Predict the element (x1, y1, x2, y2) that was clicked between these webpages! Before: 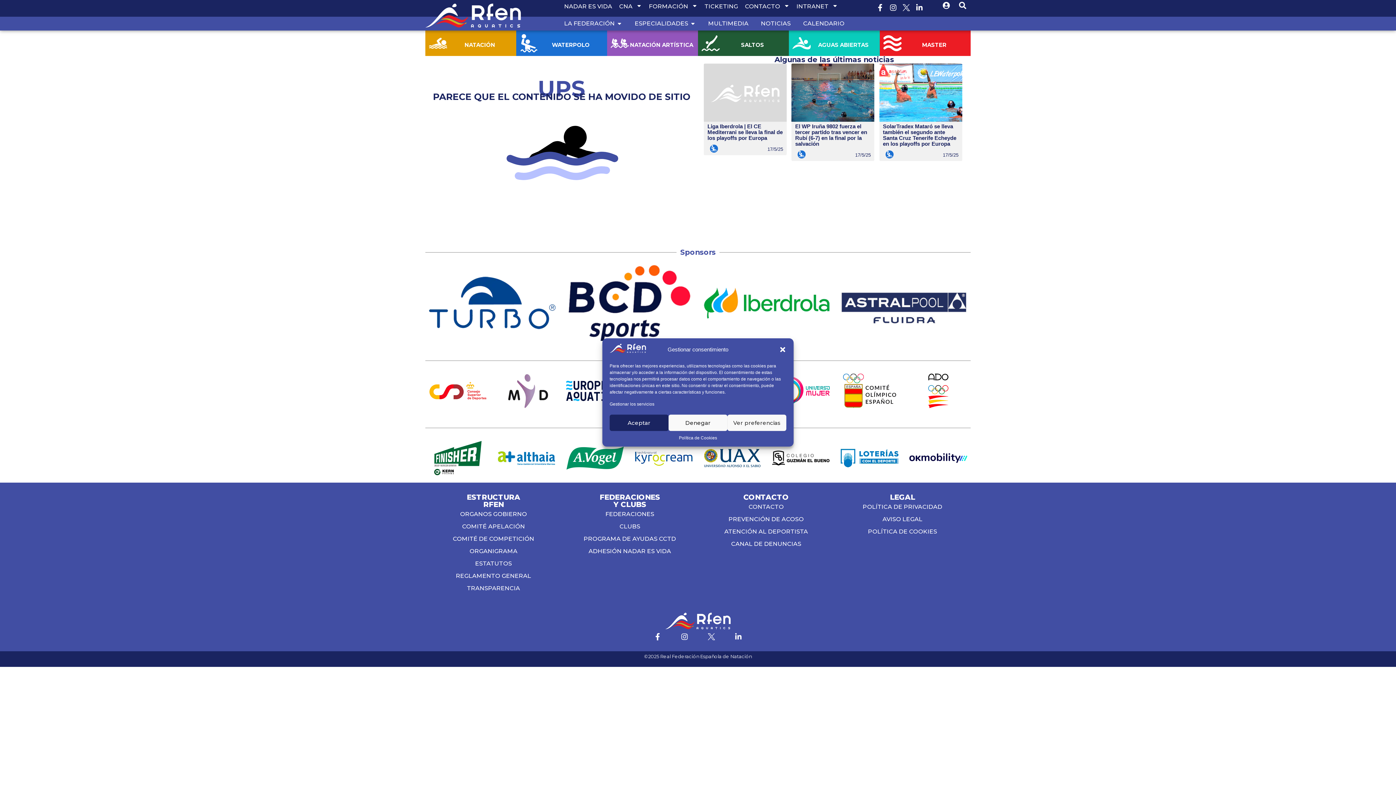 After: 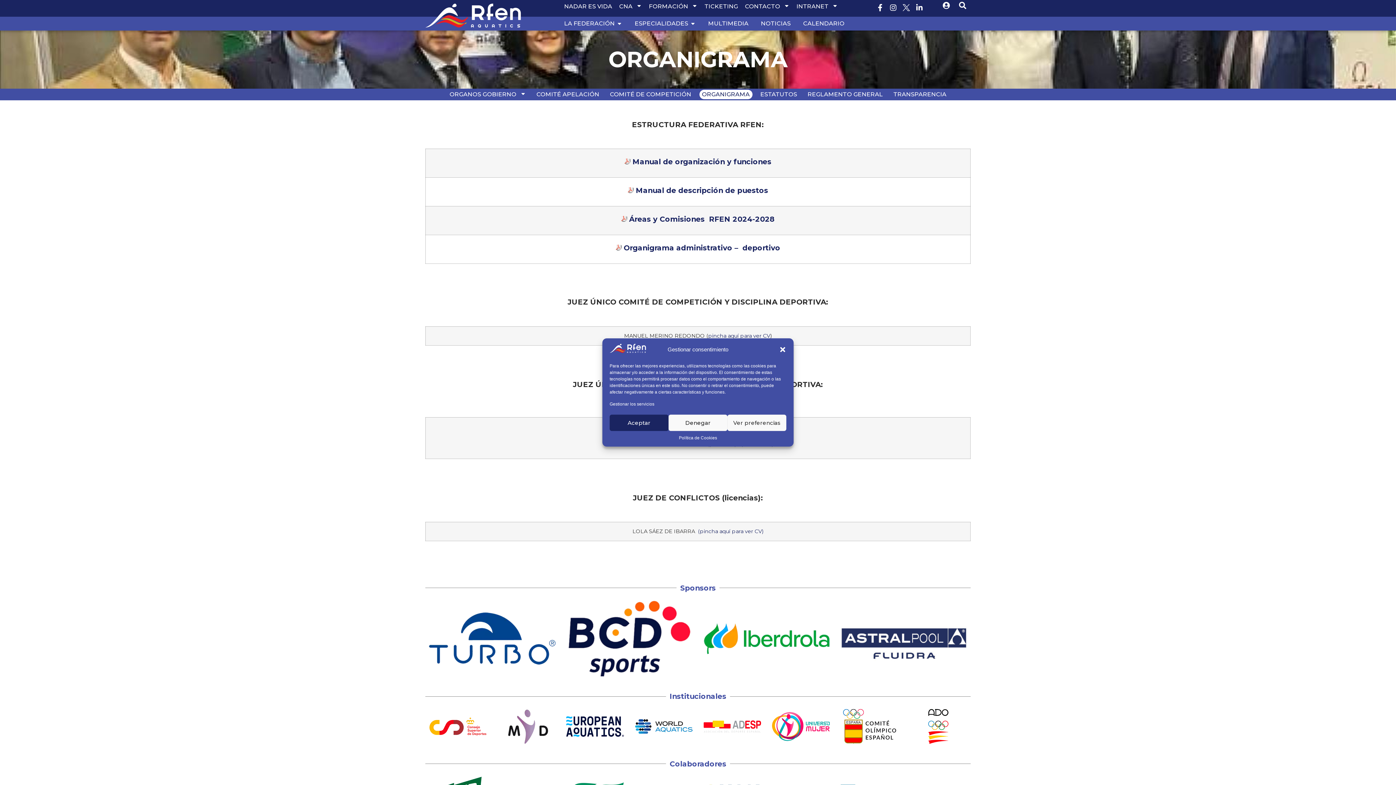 Action: label: ORGANIGRAMA bbox: (429, 545, 558, 557)